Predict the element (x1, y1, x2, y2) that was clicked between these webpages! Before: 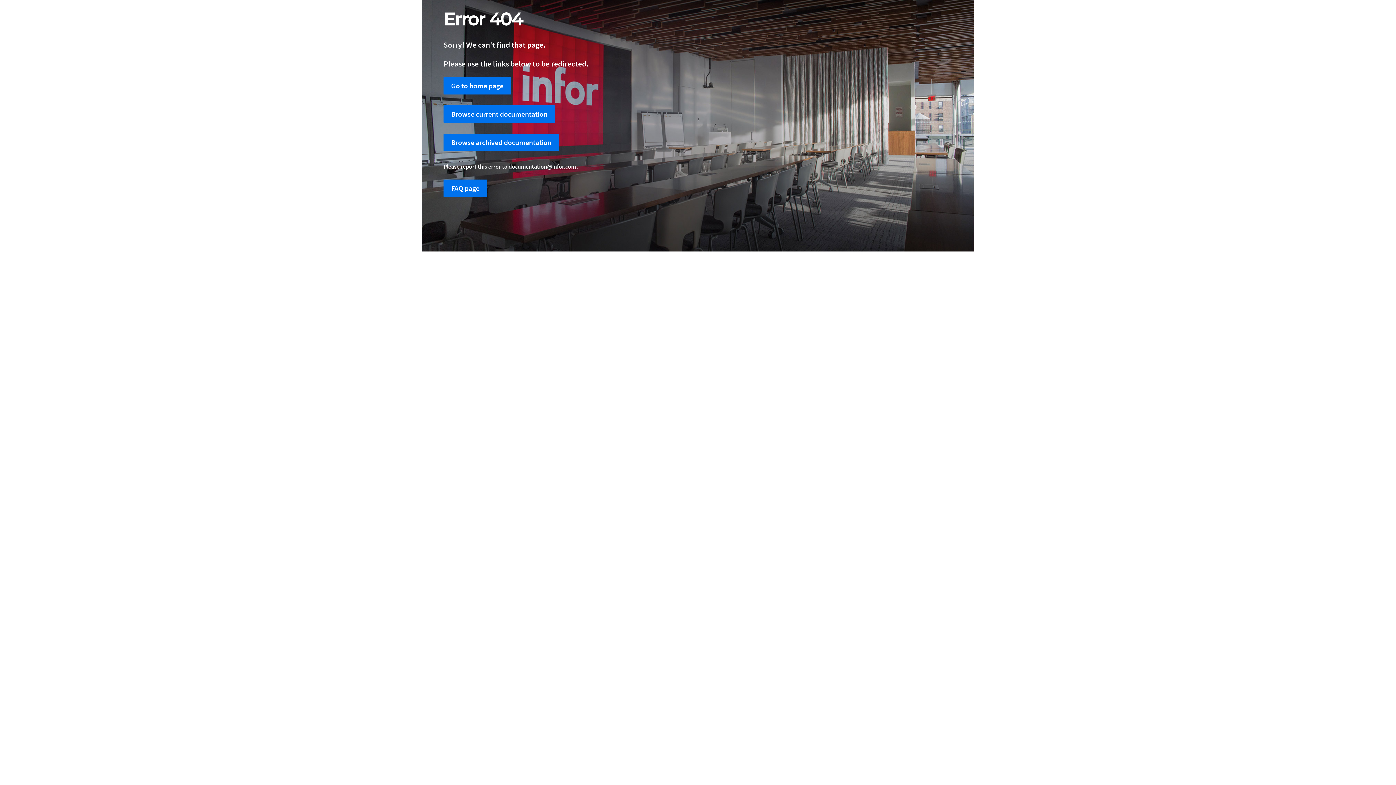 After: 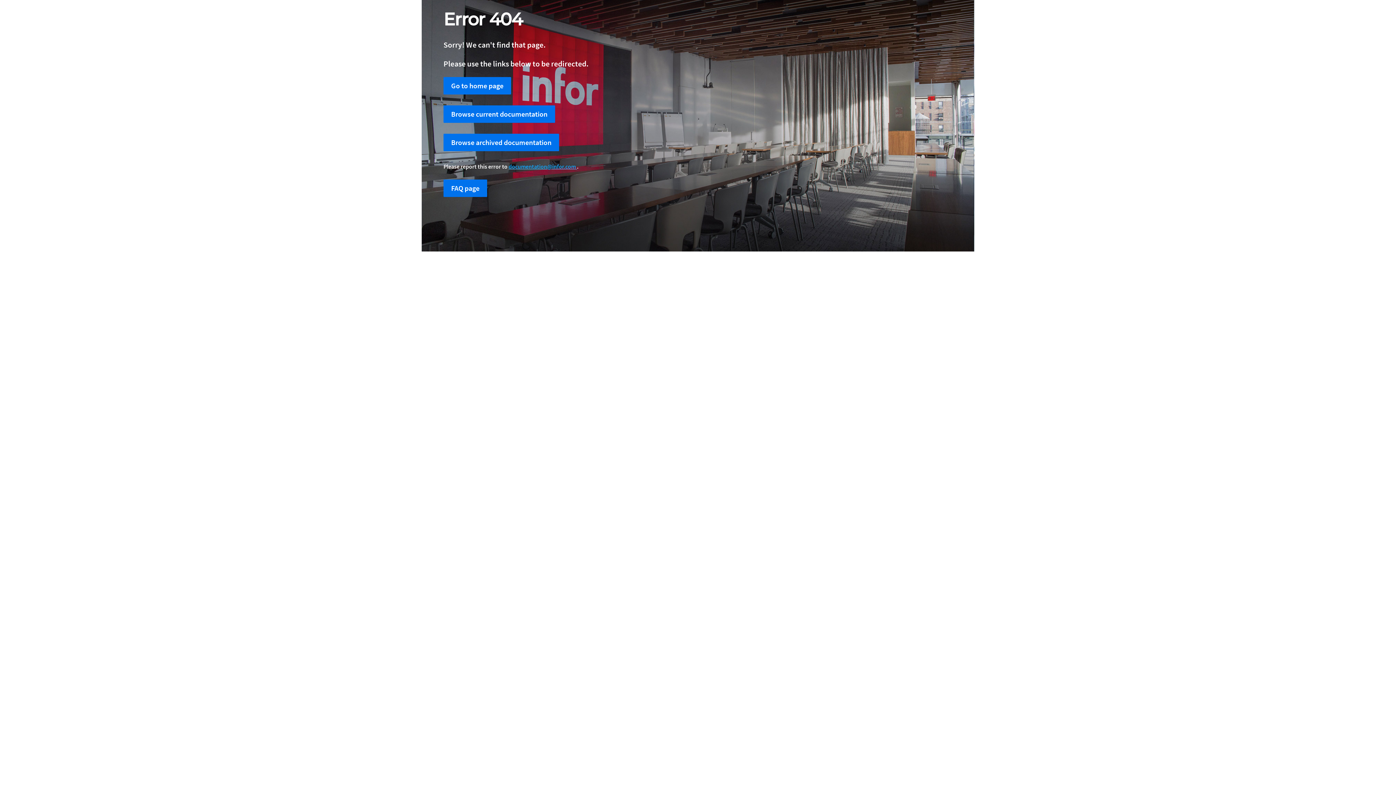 Action: bbox: (508, 162, 577, 170) label: documentation@infor.com 